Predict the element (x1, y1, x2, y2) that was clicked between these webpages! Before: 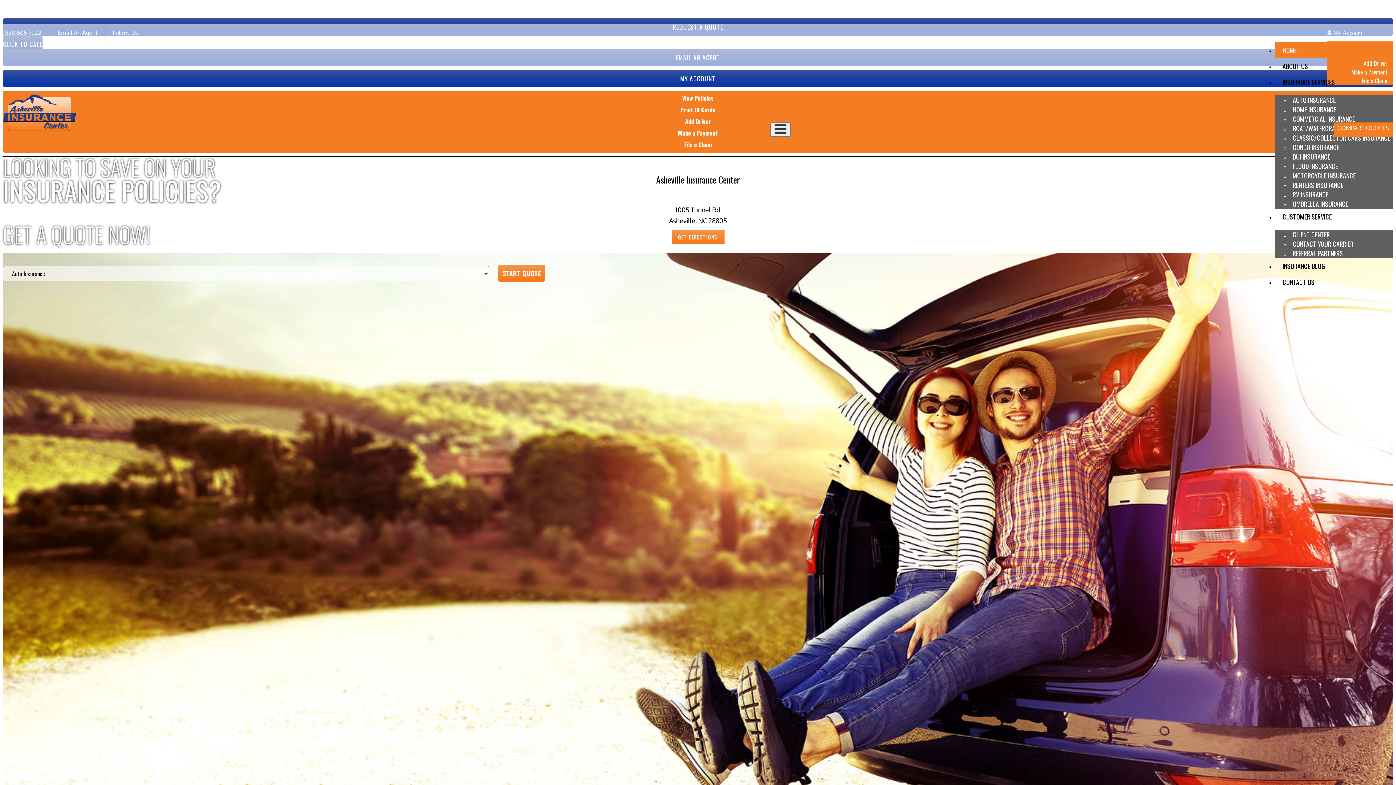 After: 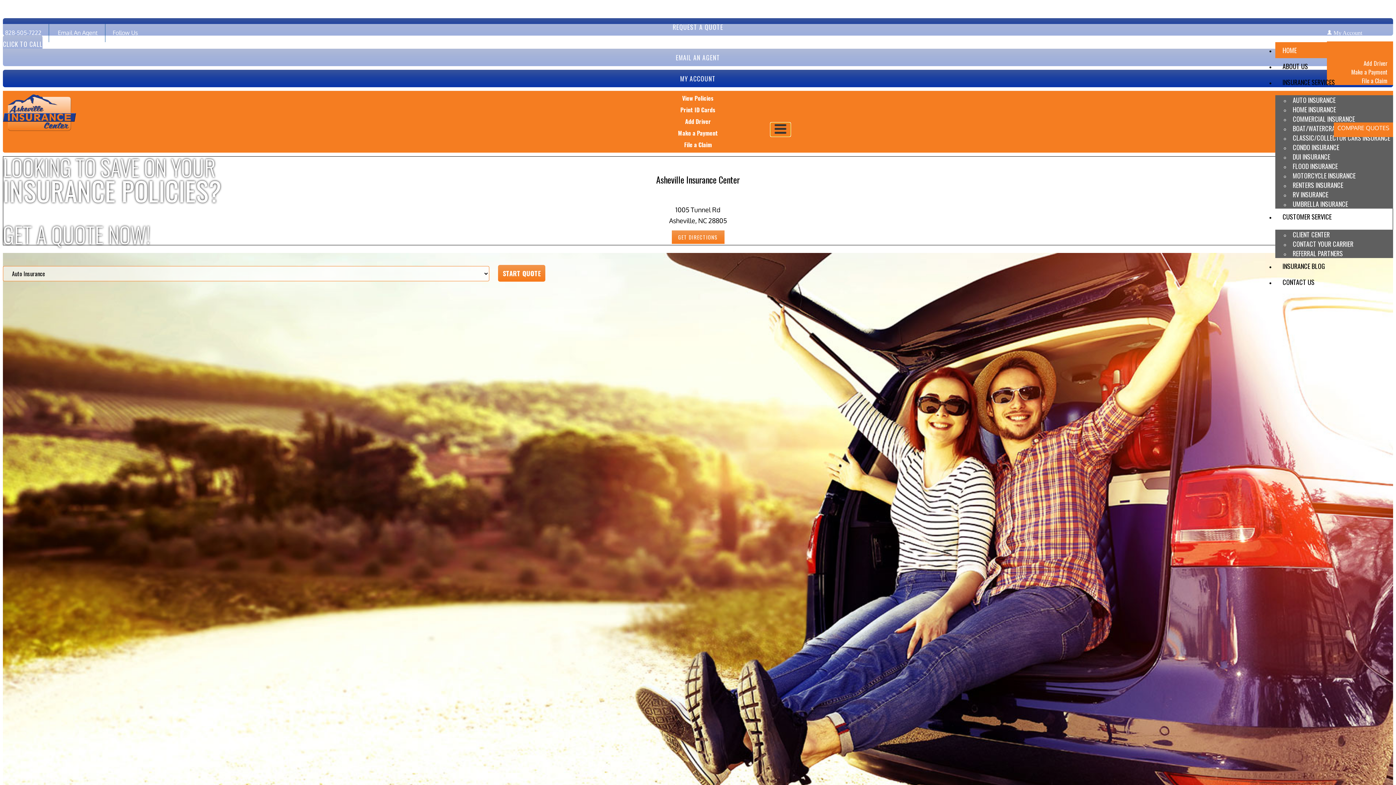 Action: bbox: (770, 122, 790, 136)